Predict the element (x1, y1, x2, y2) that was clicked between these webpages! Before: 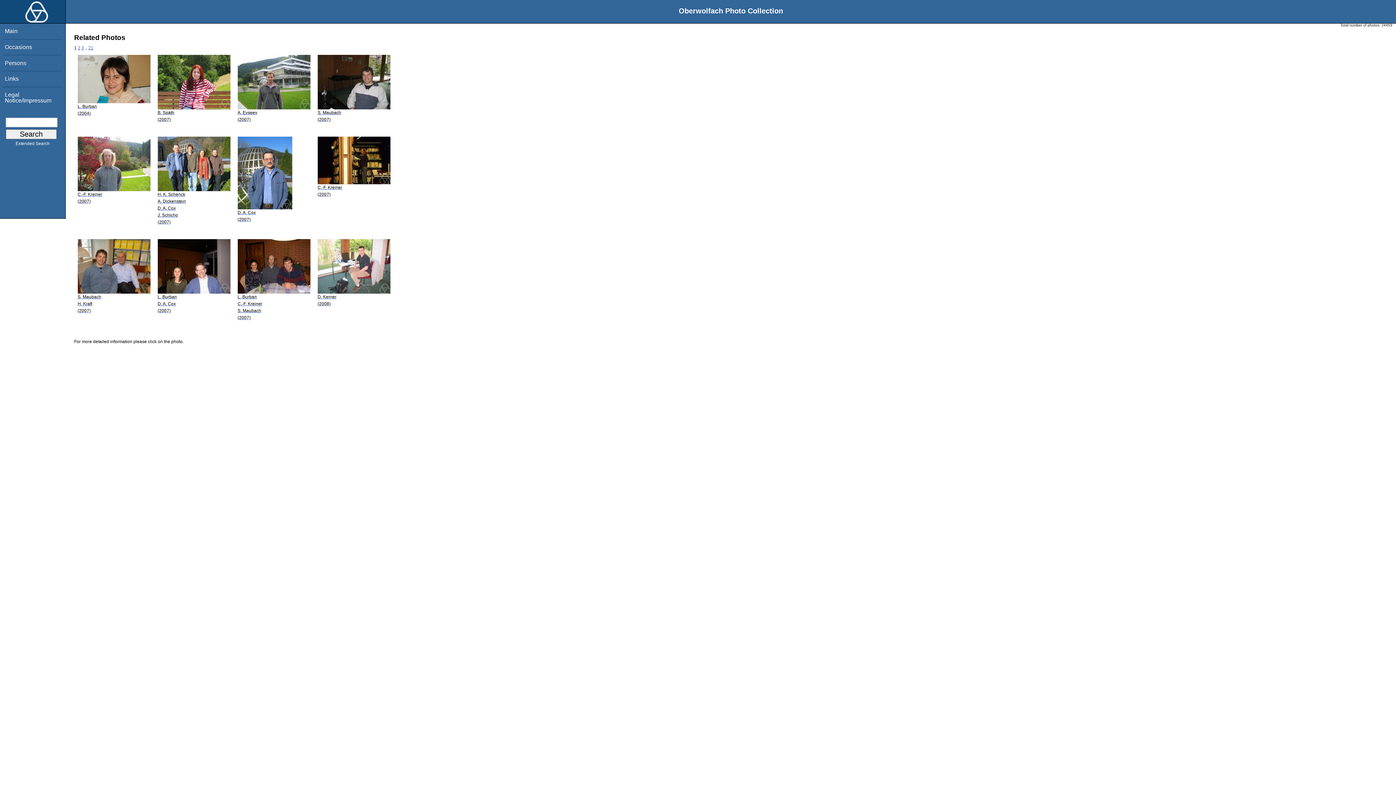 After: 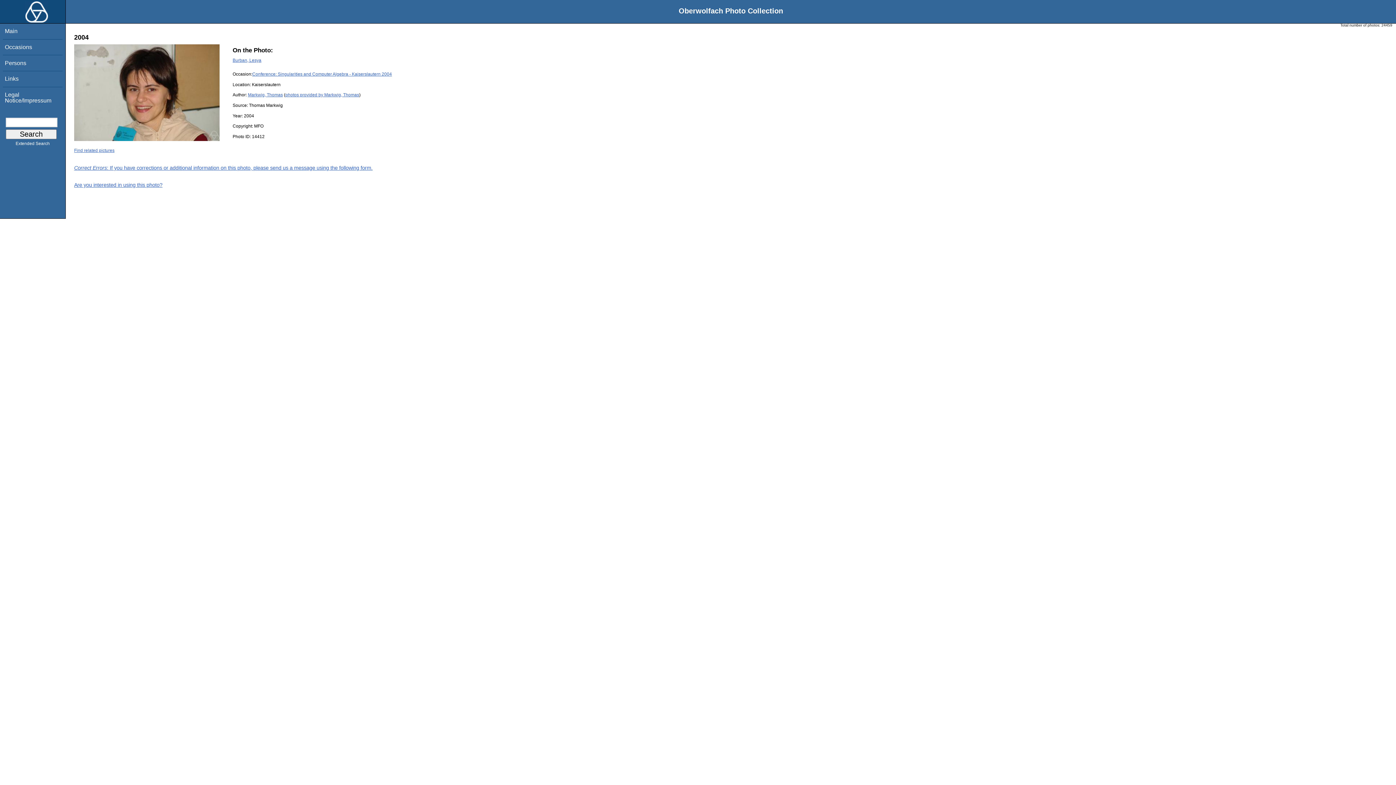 Action: label: L. Burban
(2004) bbox: (77, 99, 150, 117)